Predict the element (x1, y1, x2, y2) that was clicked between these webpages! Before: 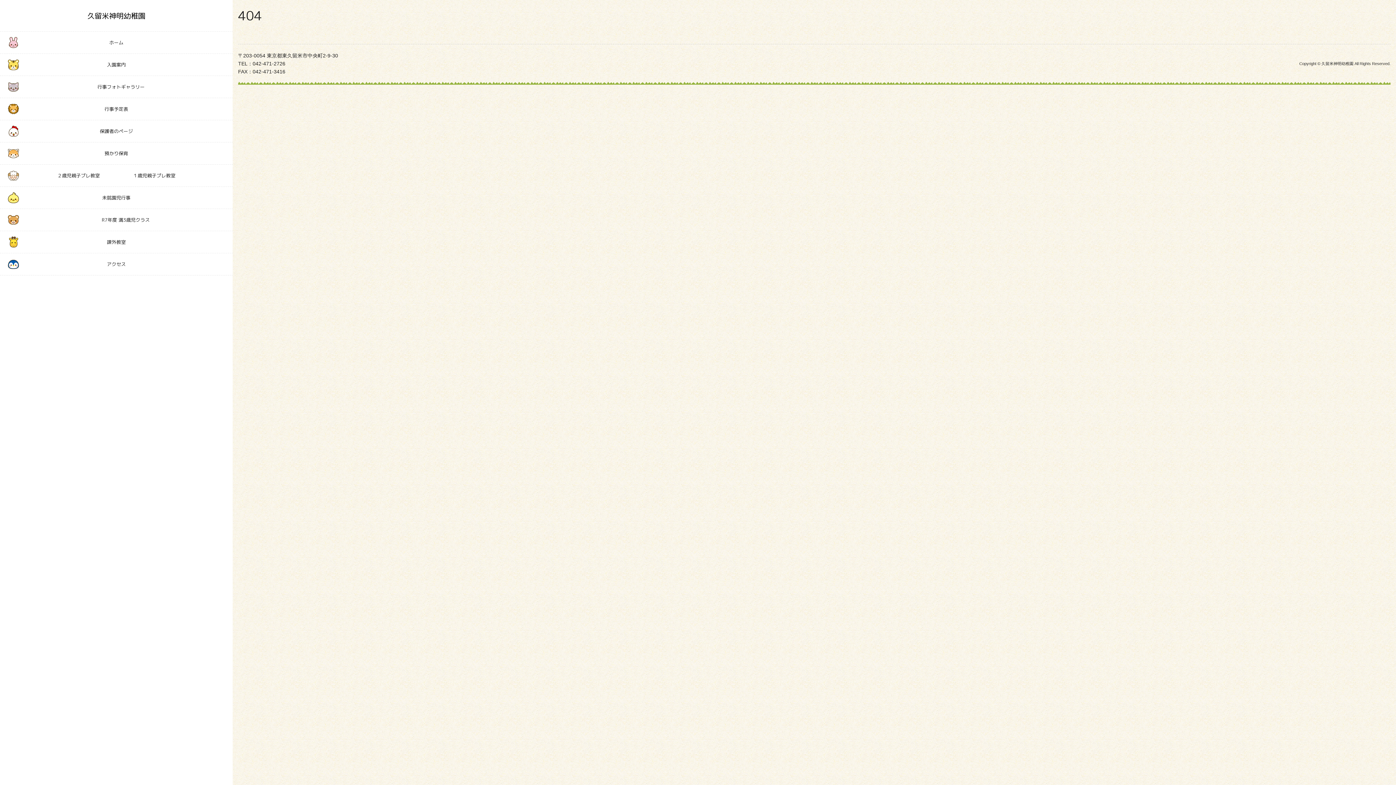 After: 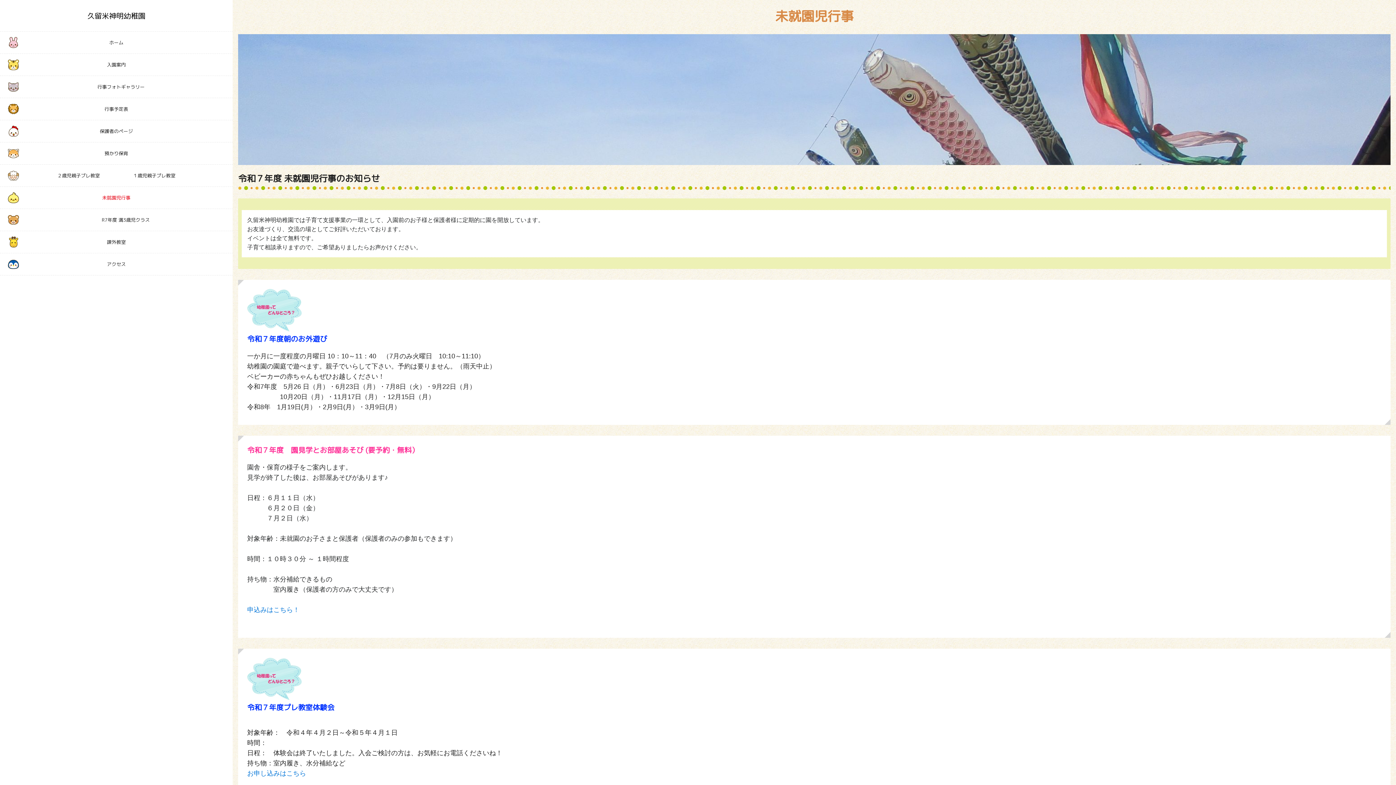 Action: label: 未就園児行事 bbox: (0, 186, 232, 209)